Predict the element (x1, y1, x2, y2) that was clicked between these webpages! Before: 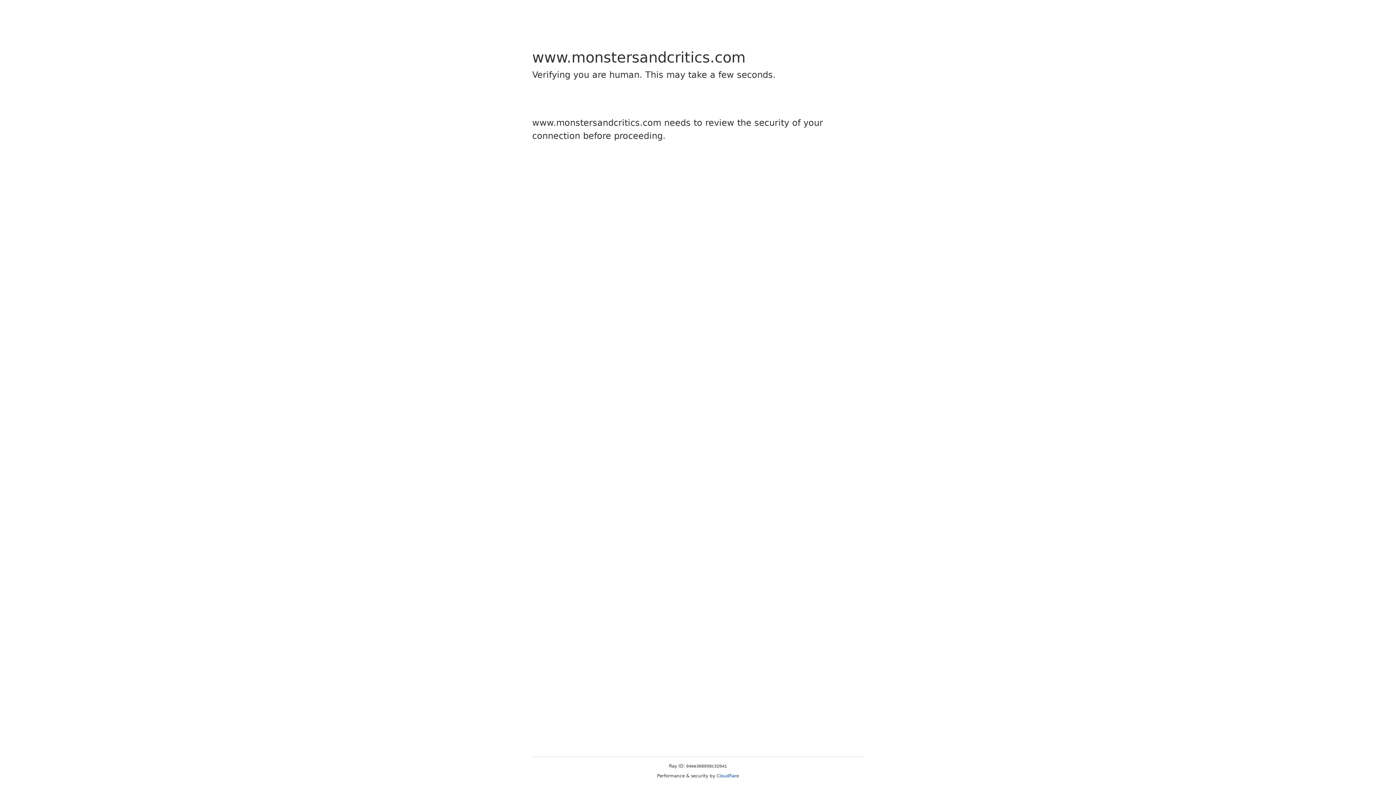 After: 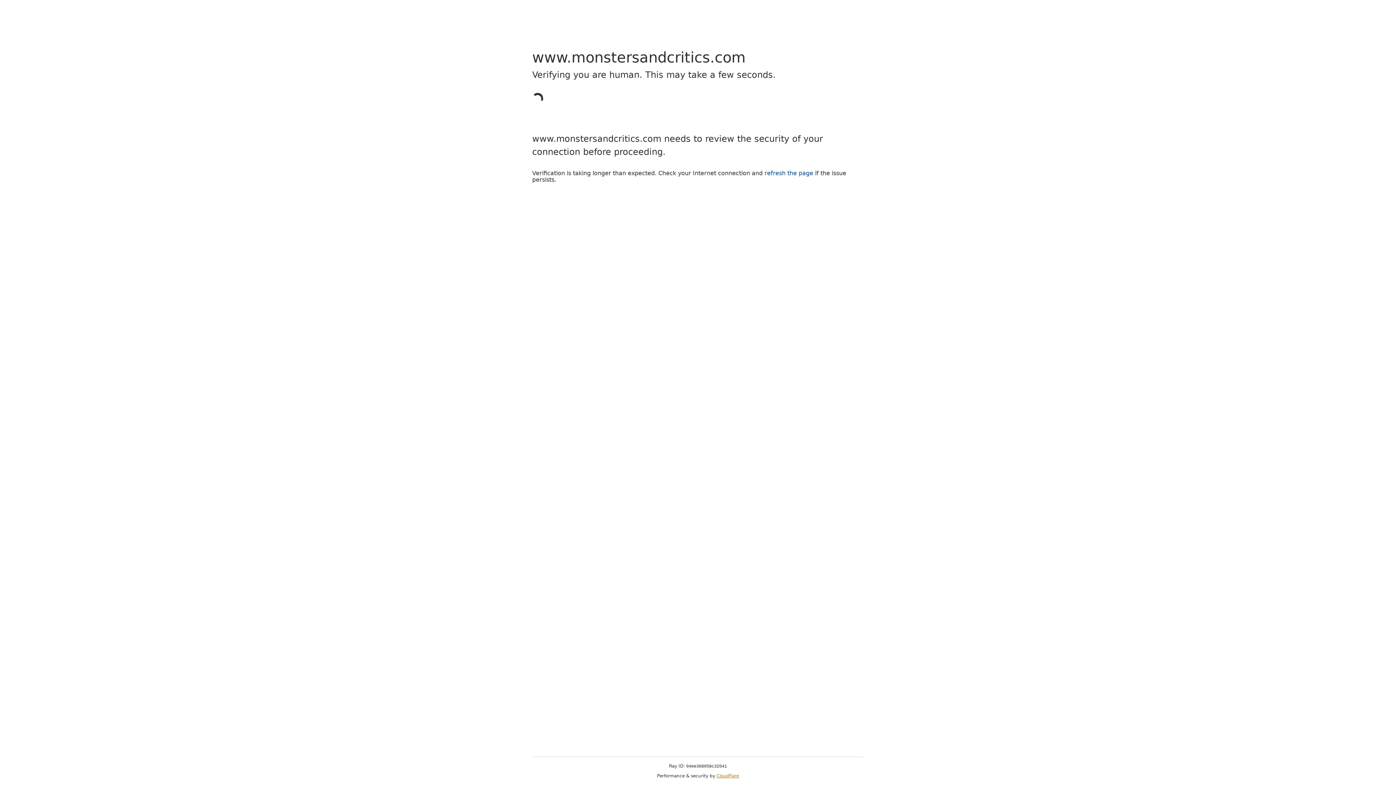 Action: bbox: (716, 773, 739, 778) label: Cloudflare